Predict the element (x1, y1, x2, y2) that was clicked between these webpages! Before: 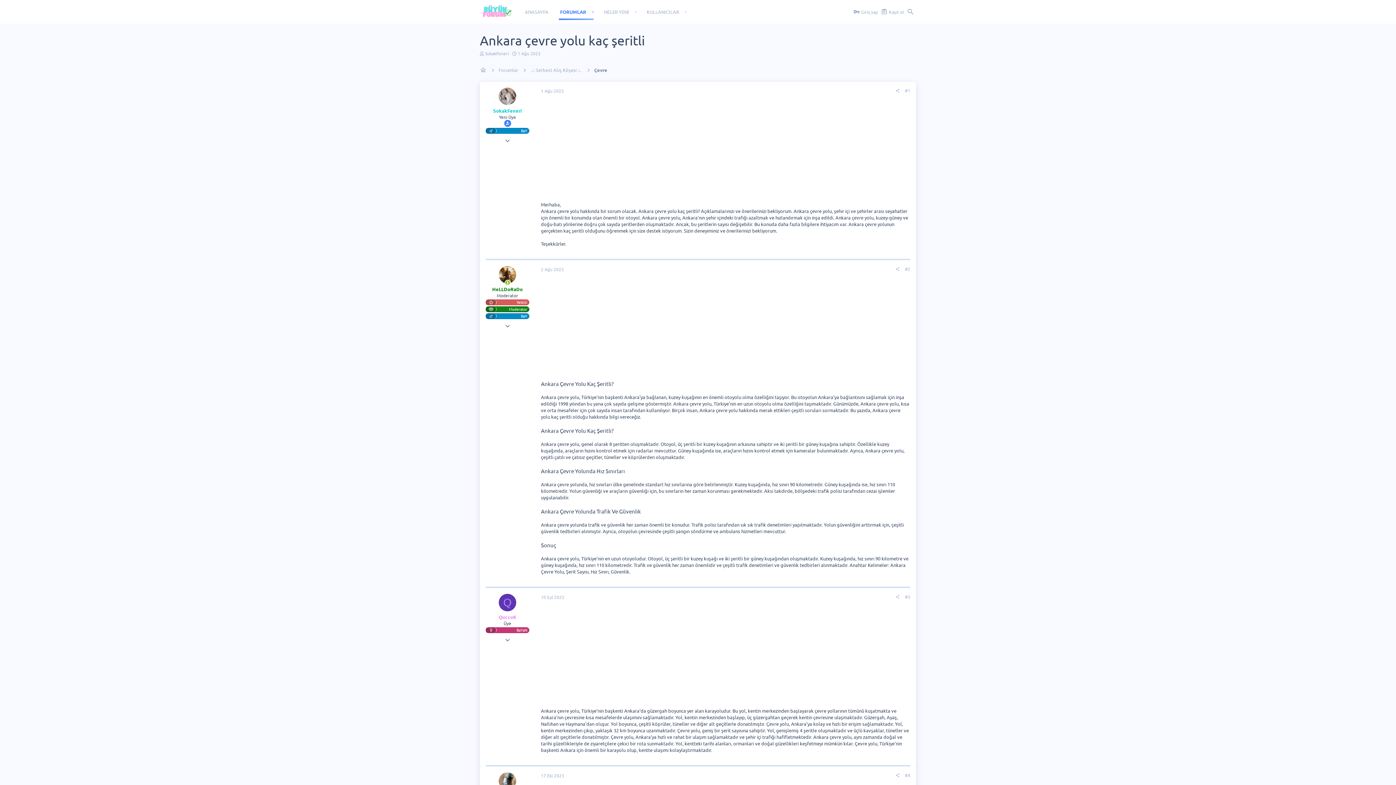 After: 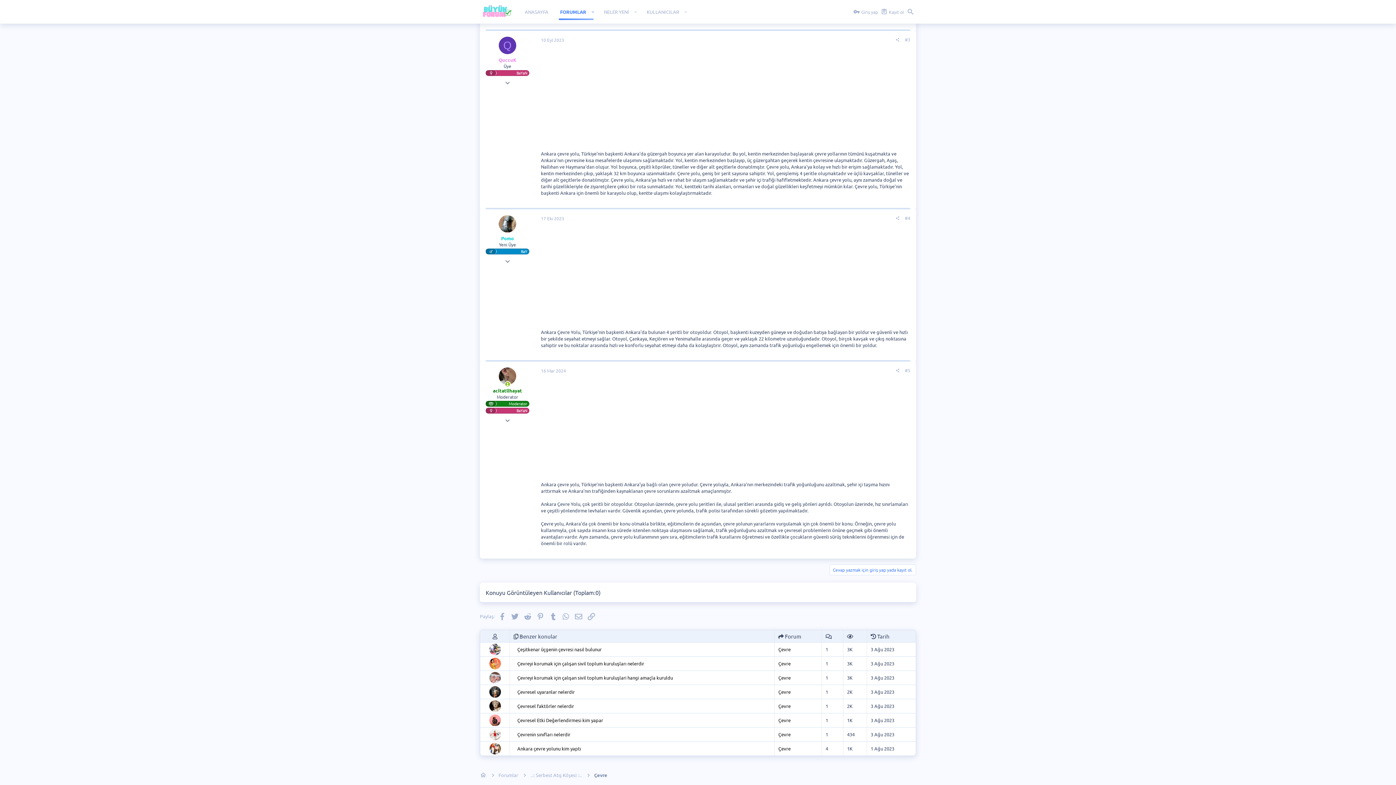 Action: bbox: (902, 593, 913, 601) label: #3